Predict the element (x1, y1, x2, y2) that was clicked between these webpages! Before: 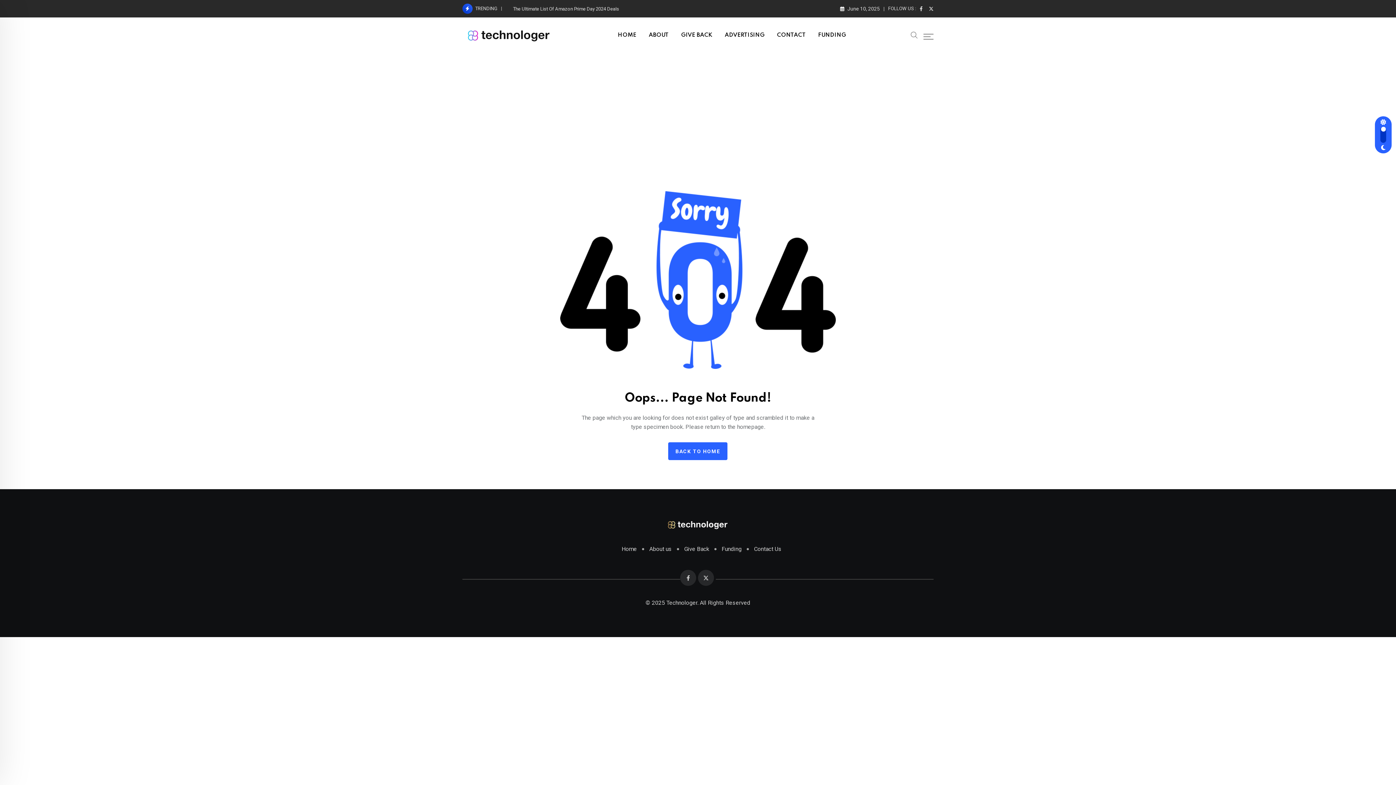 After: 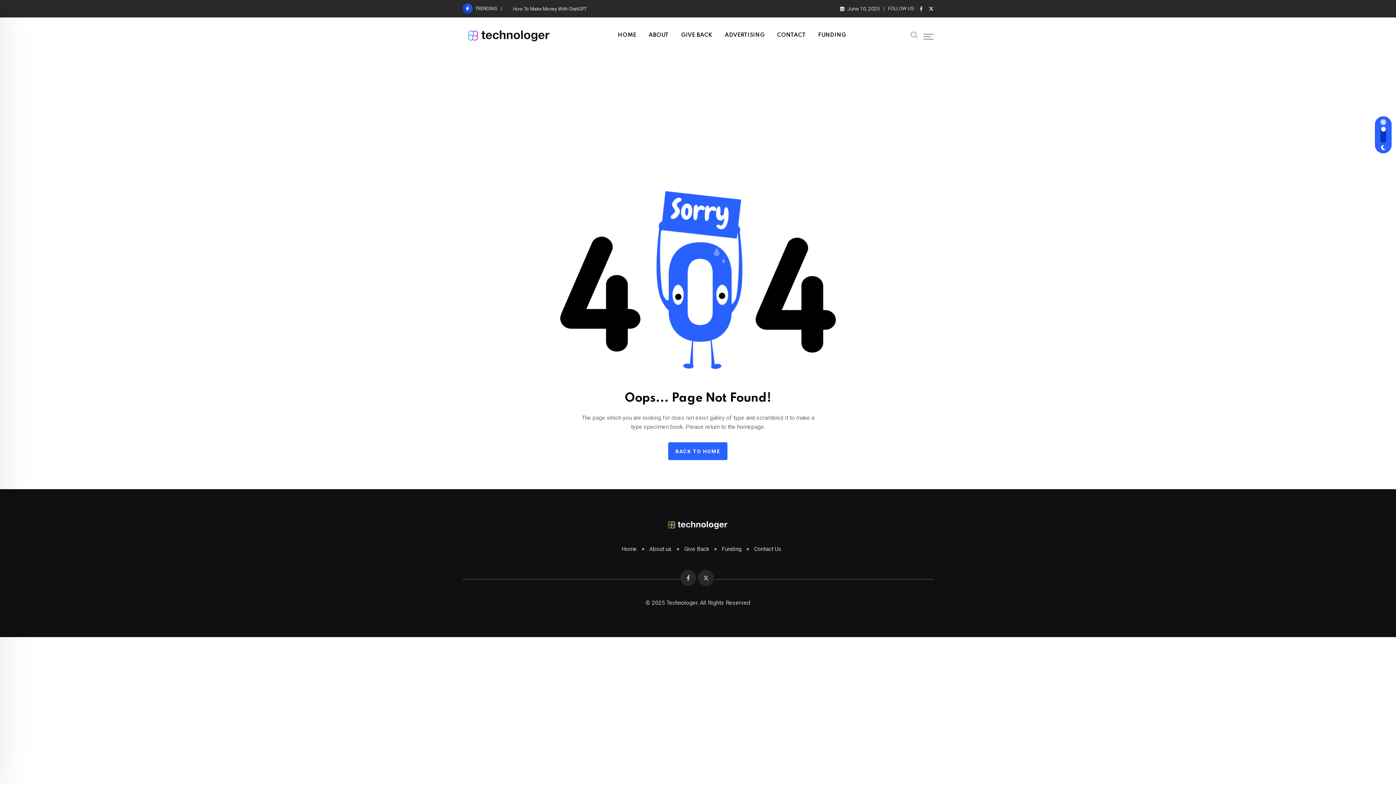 Action: bbox: (929, 5, 933, 11)